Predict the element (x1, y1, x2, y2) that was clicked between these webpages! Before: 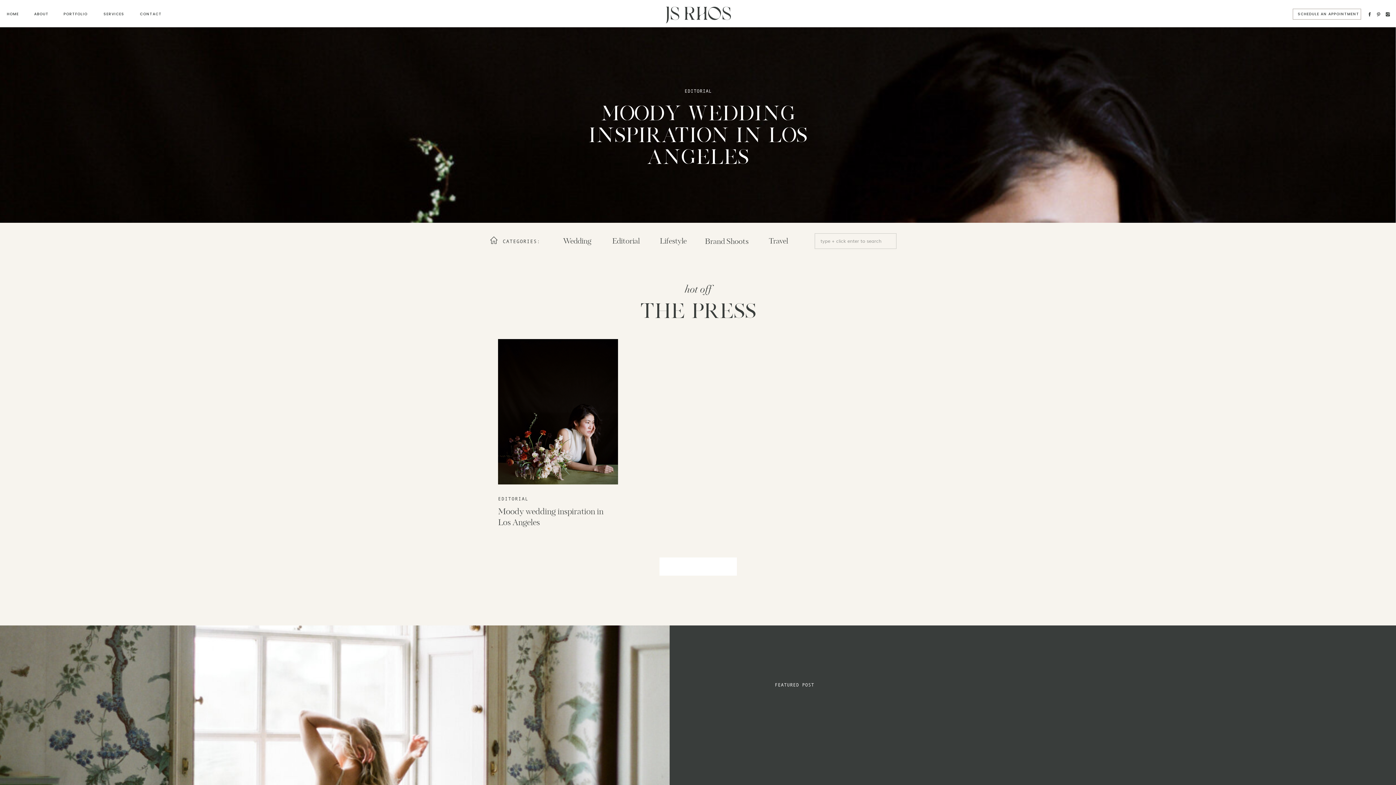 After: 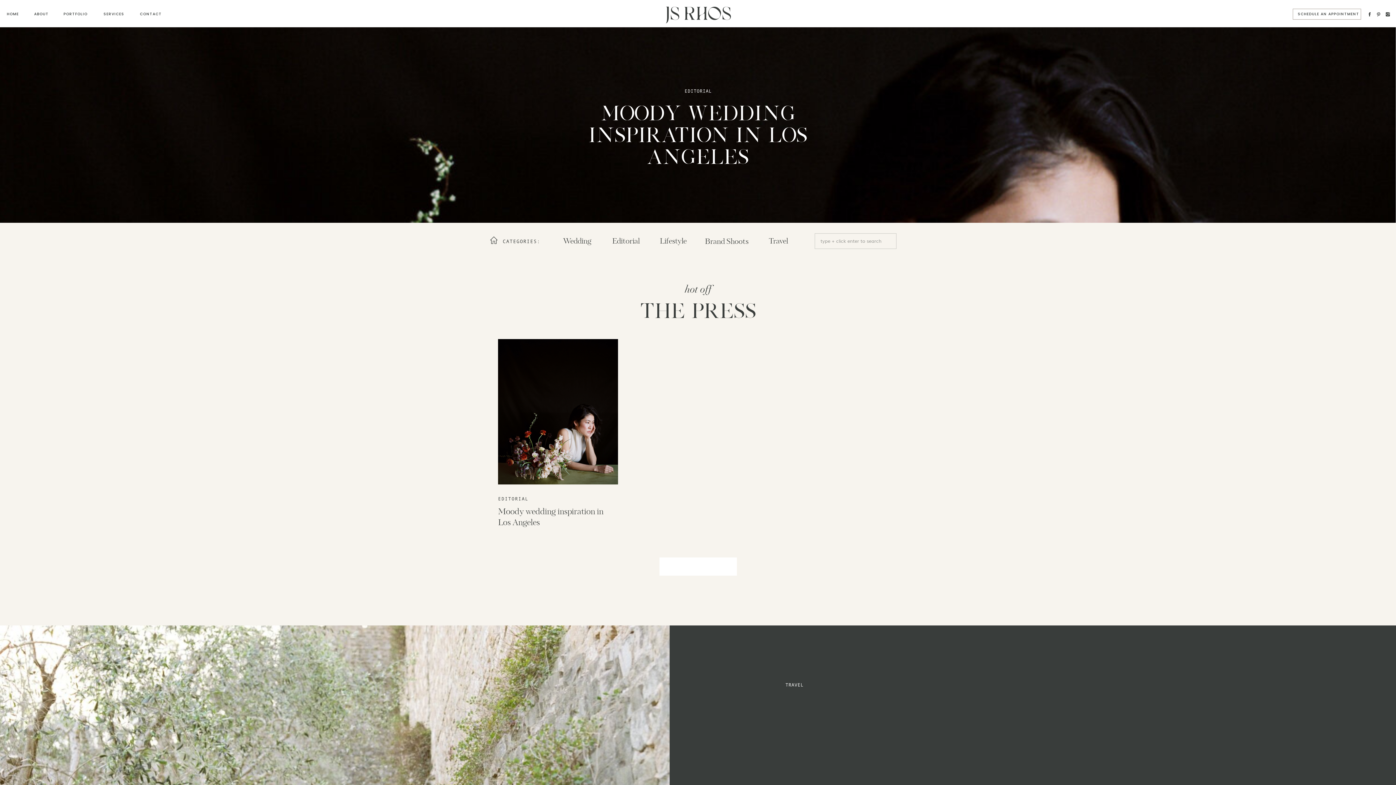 Action: bbox: (1366, 11, 1373, 17)